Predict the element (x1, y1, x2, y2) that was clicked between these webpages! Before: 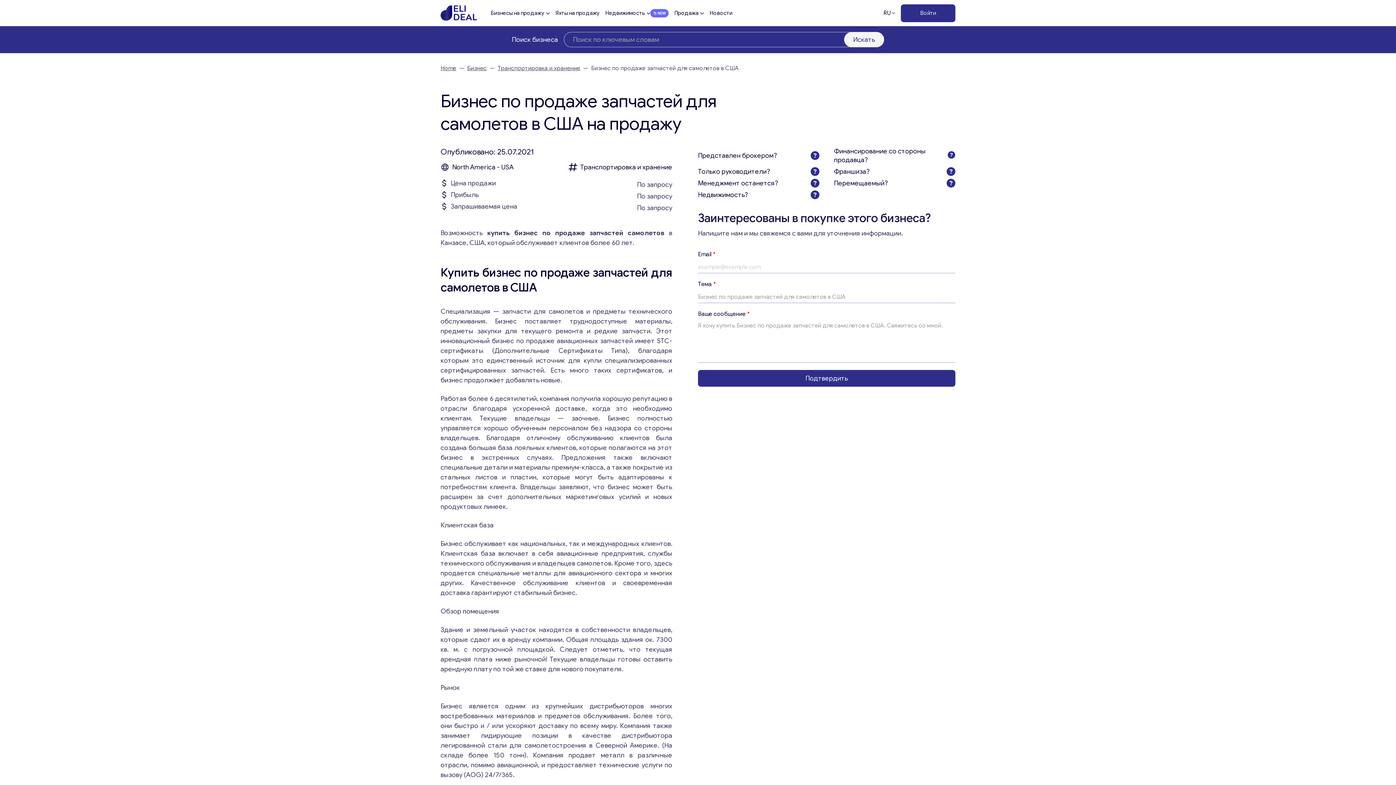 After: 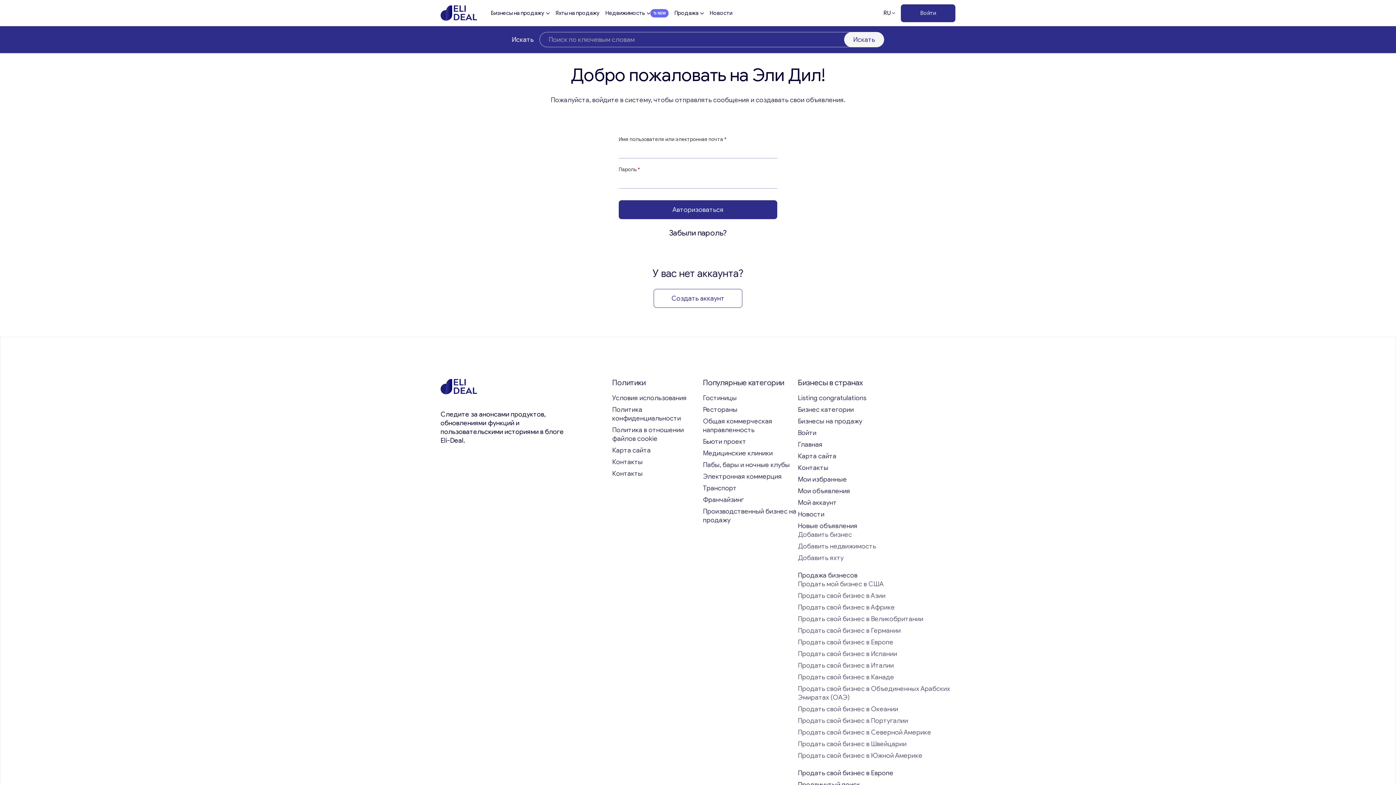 Action: label: Войти bbox: (901, 4, 955, 22)